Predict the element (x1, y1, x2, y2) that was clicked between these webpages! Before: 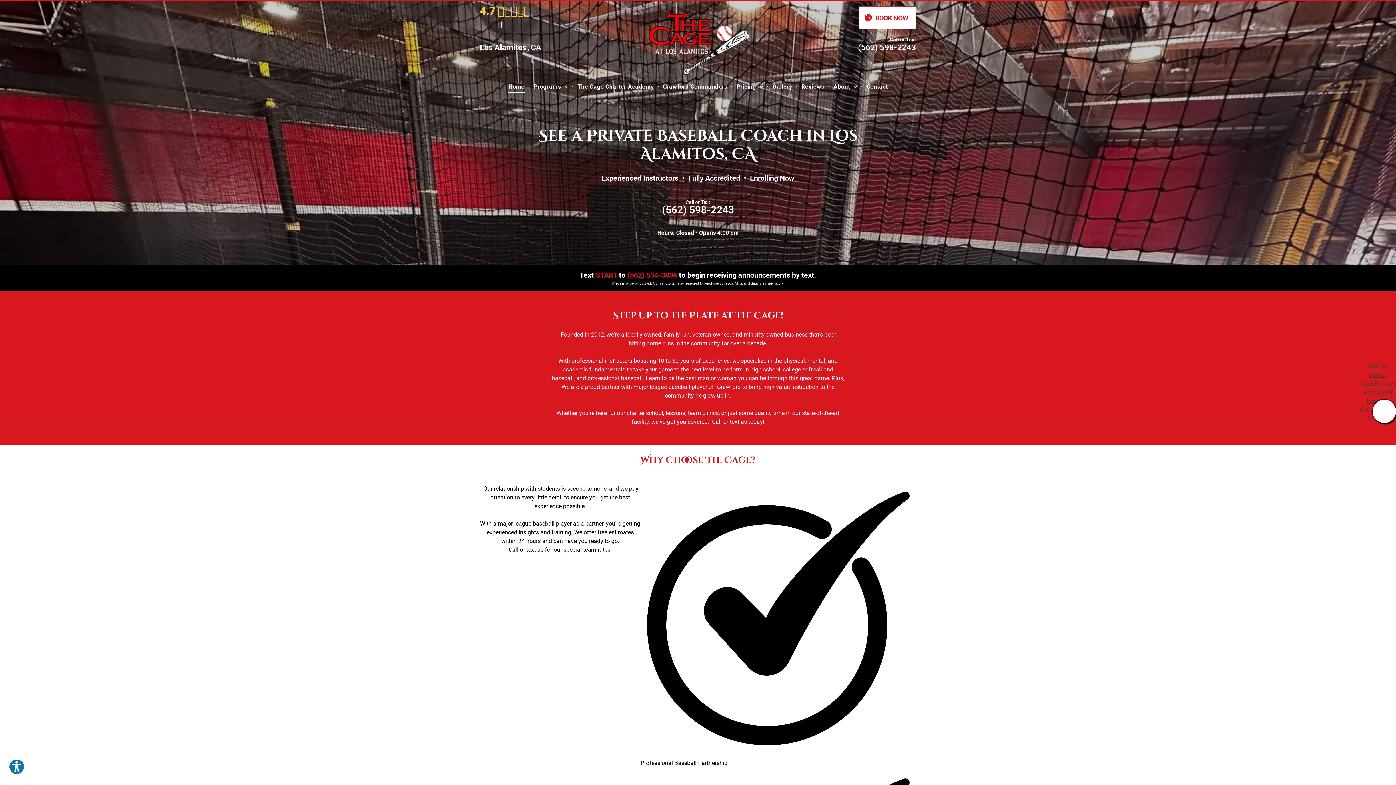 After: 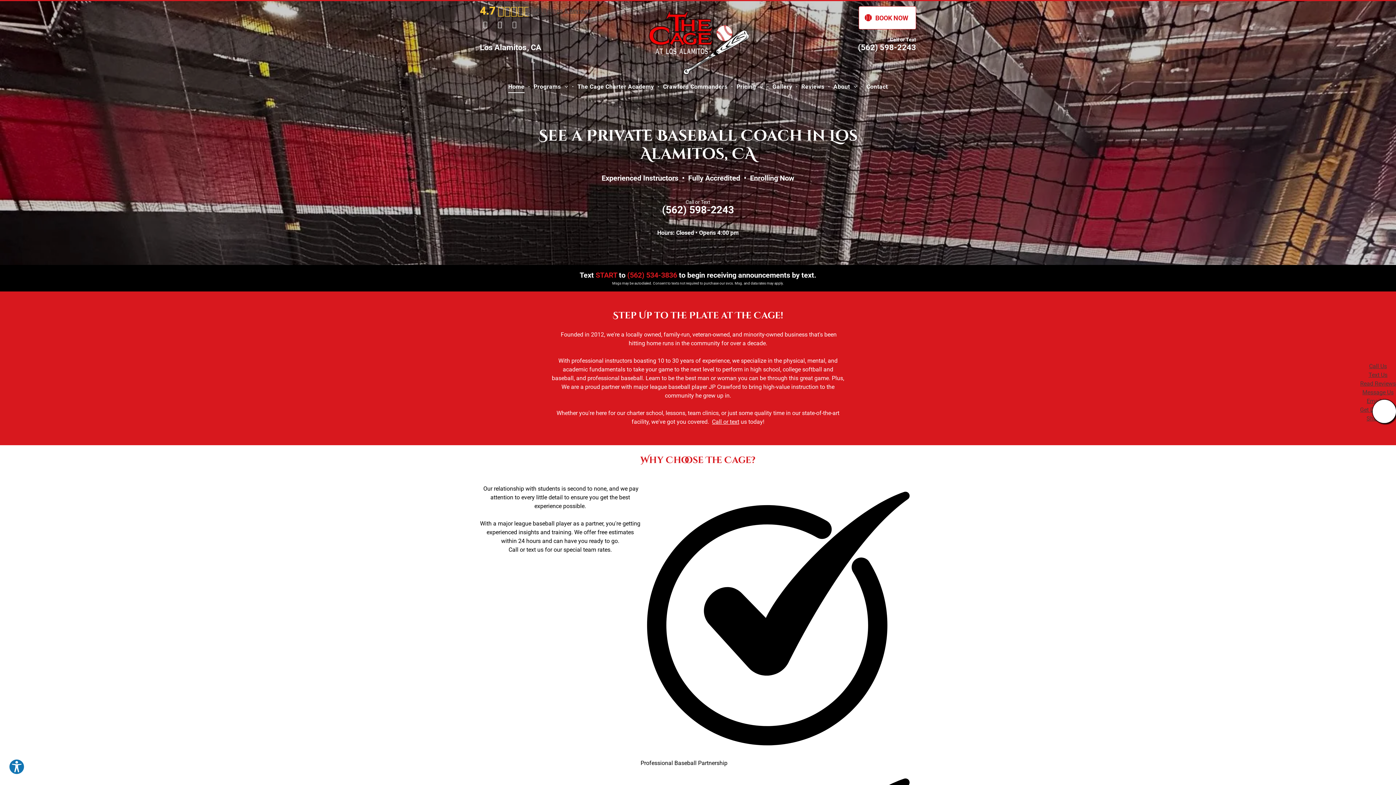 Action: bbox: (1368, 371, 1387, 378) label: Text Us